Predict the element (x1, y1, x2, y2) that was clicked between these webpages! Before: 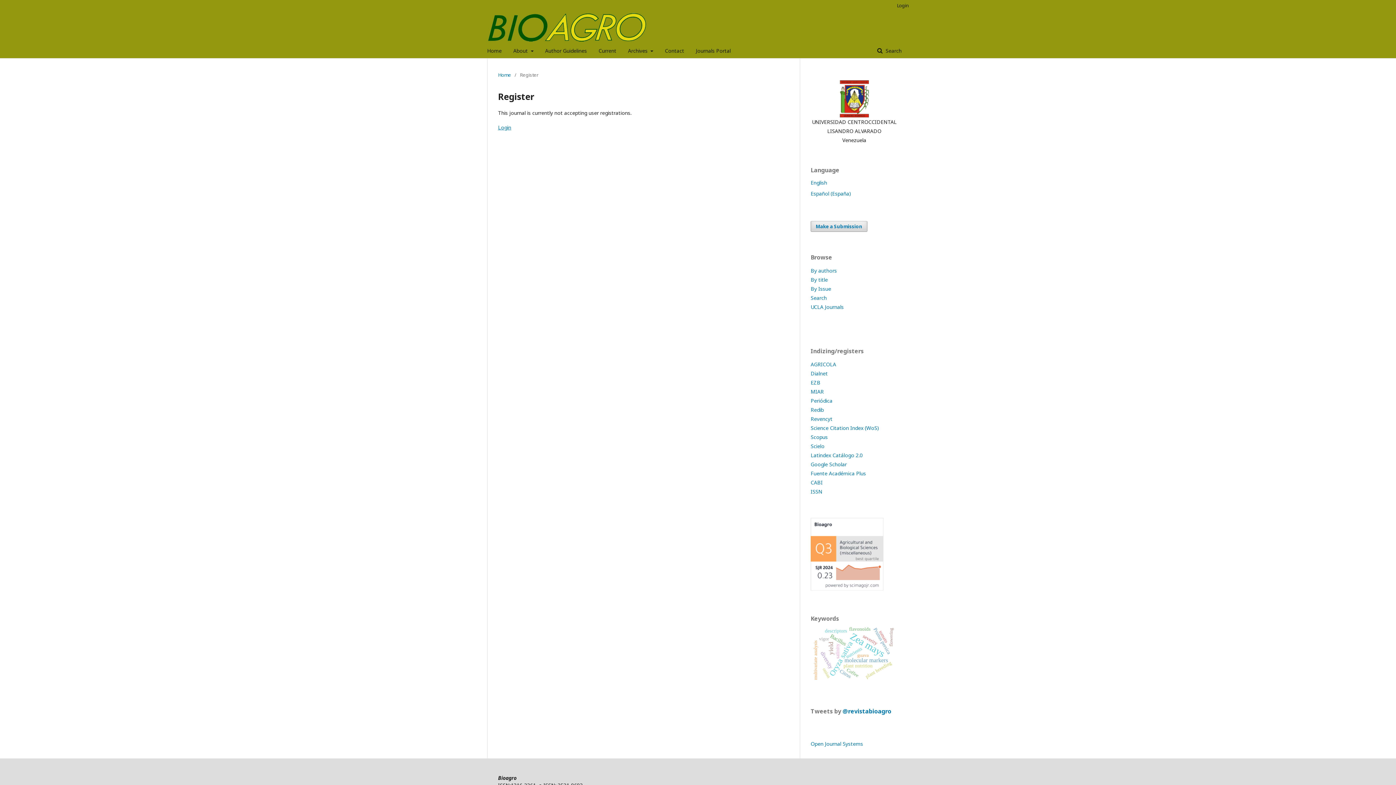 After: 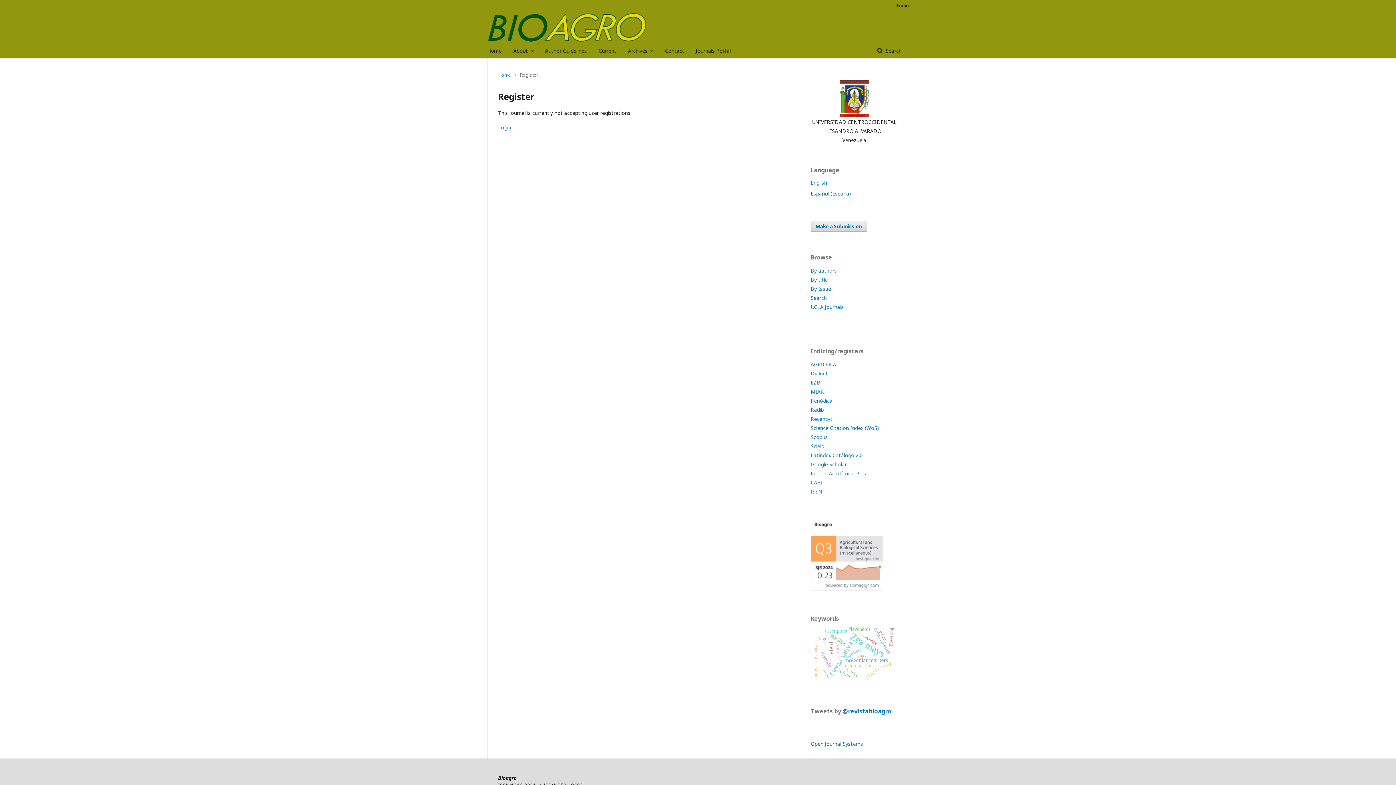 Action: bbox: (810, 488, 822, 495) label: ISSN